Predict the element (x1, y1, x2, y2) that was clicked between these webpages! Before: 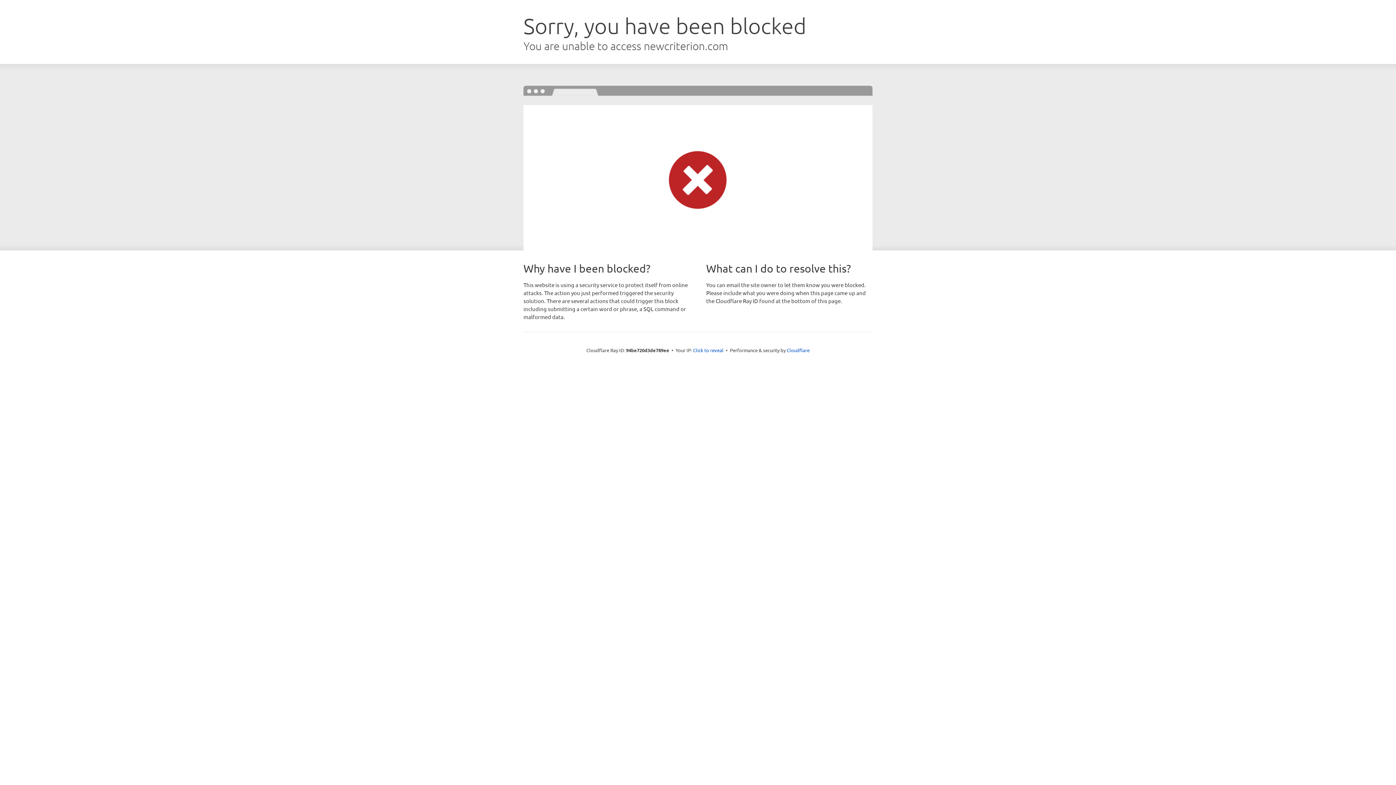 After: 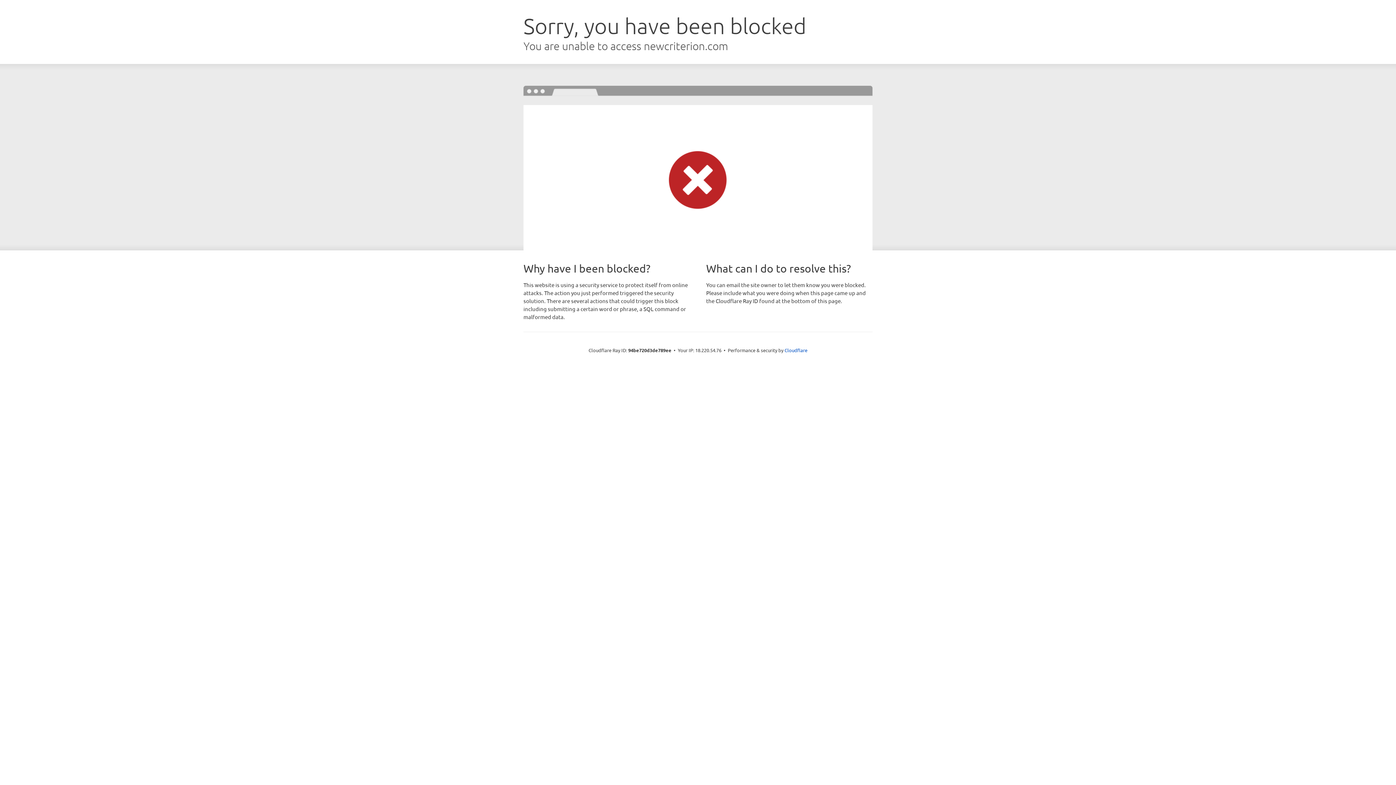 Action: bbox: (693, 346, 723, 353) label: Click to reveal